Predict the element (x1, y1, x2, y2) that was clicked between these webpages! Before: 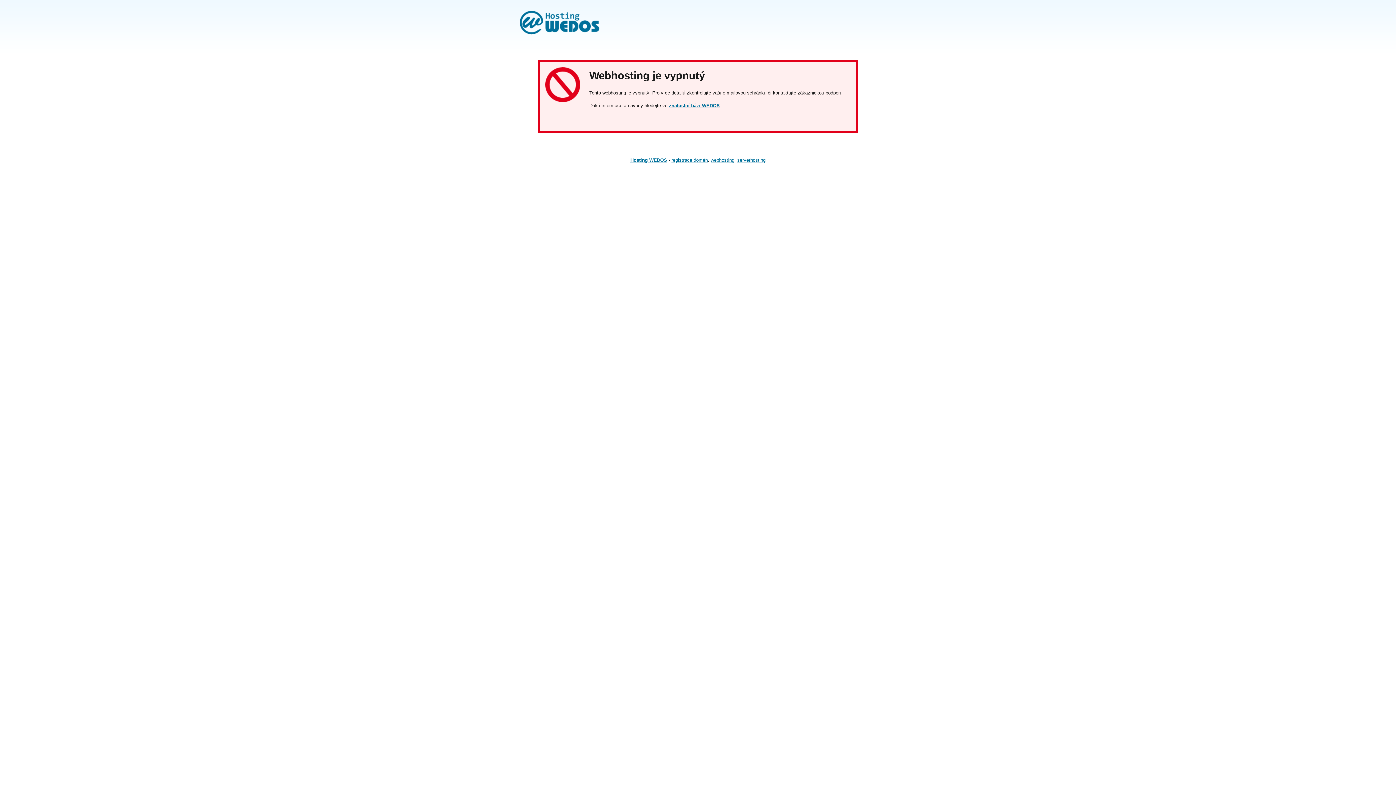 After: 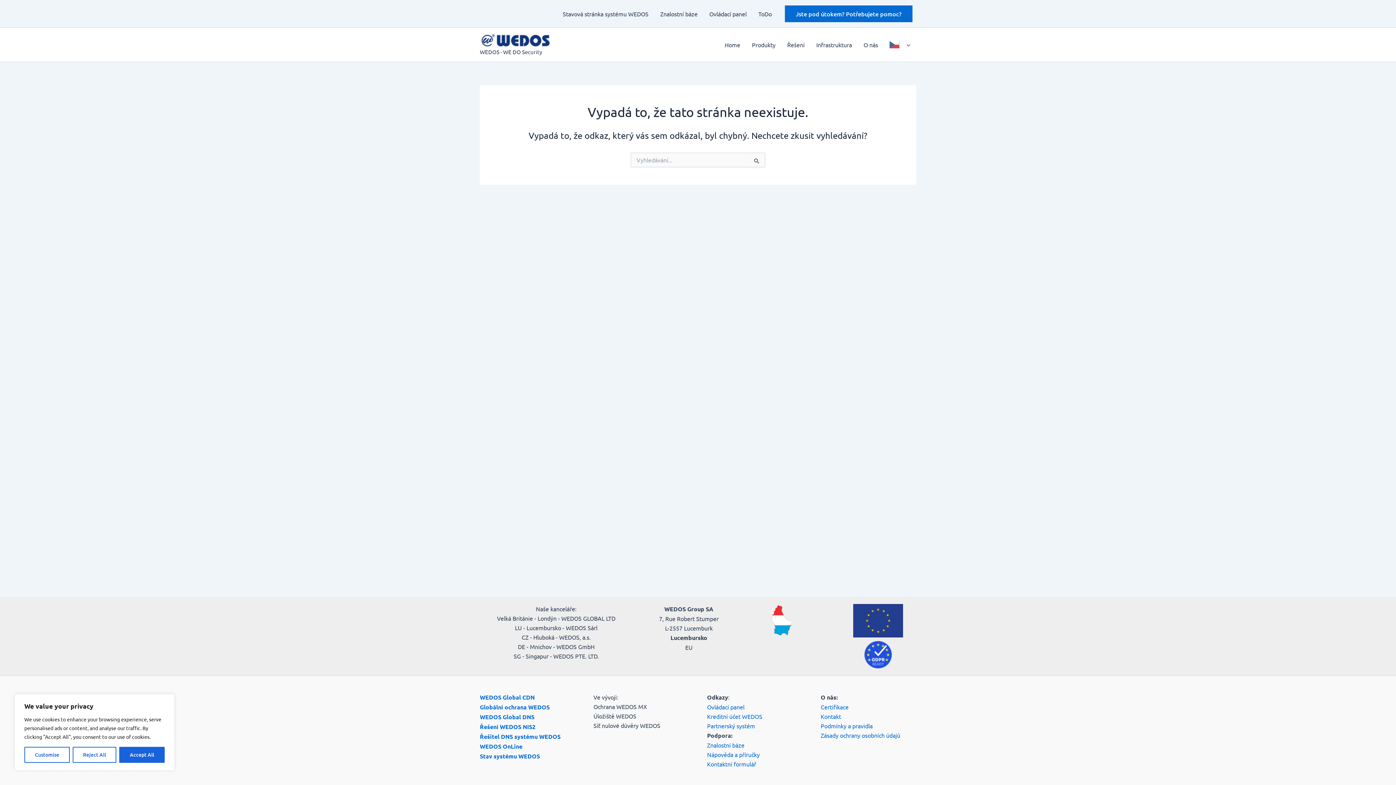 Action: bbox: (737, 157, 765, 162) label: serverhosting